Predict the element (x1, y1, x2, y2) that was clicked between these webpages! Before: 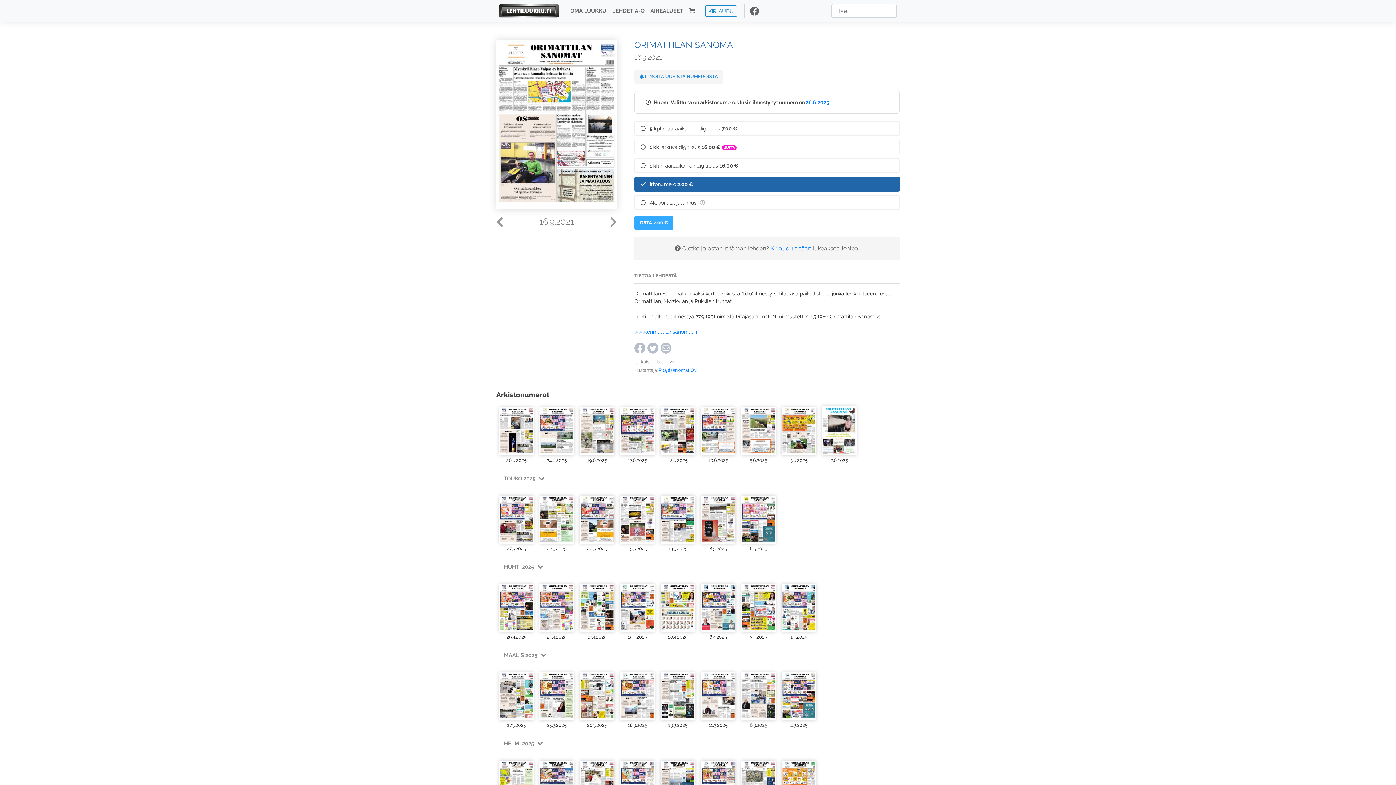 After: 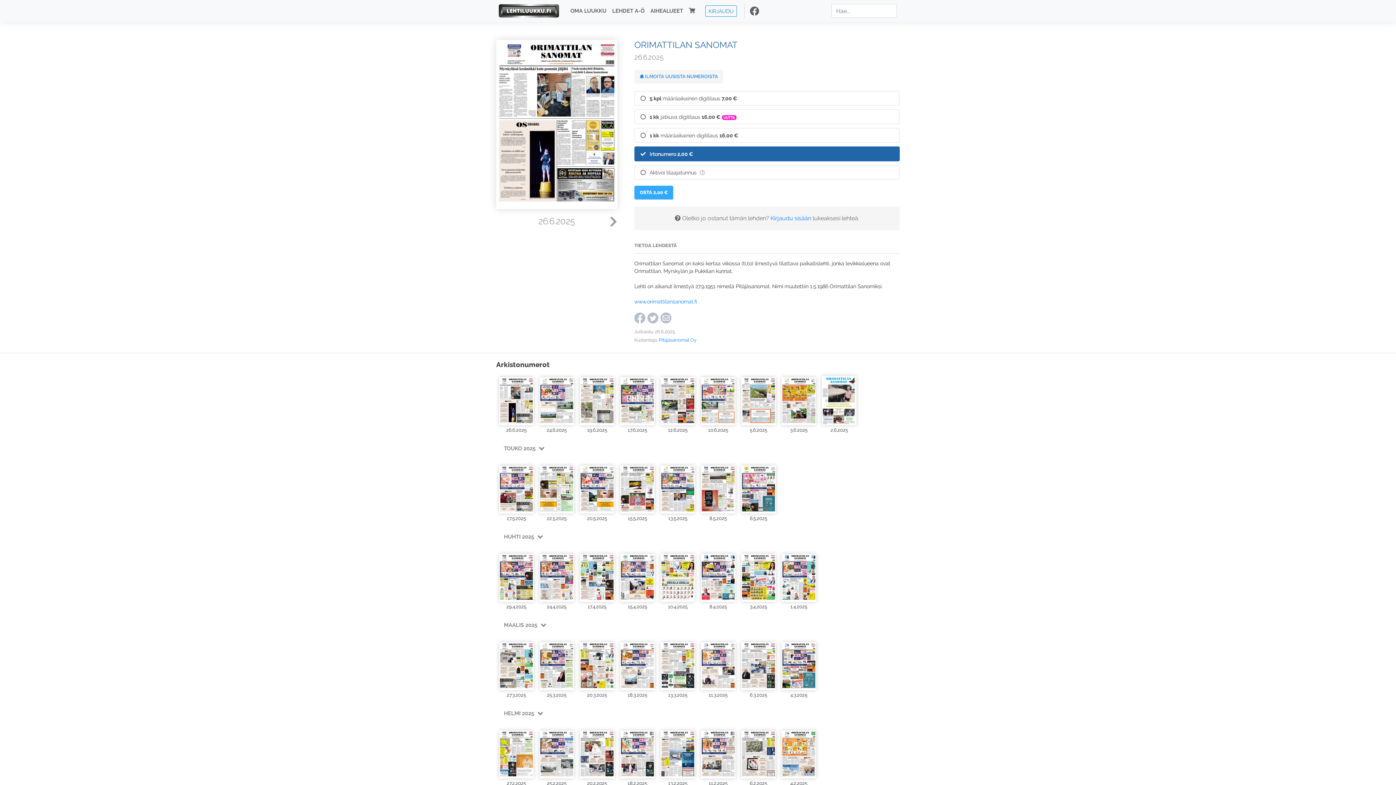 Action: label: 26.6.2025 bbox: (805, 99, 829, 105)